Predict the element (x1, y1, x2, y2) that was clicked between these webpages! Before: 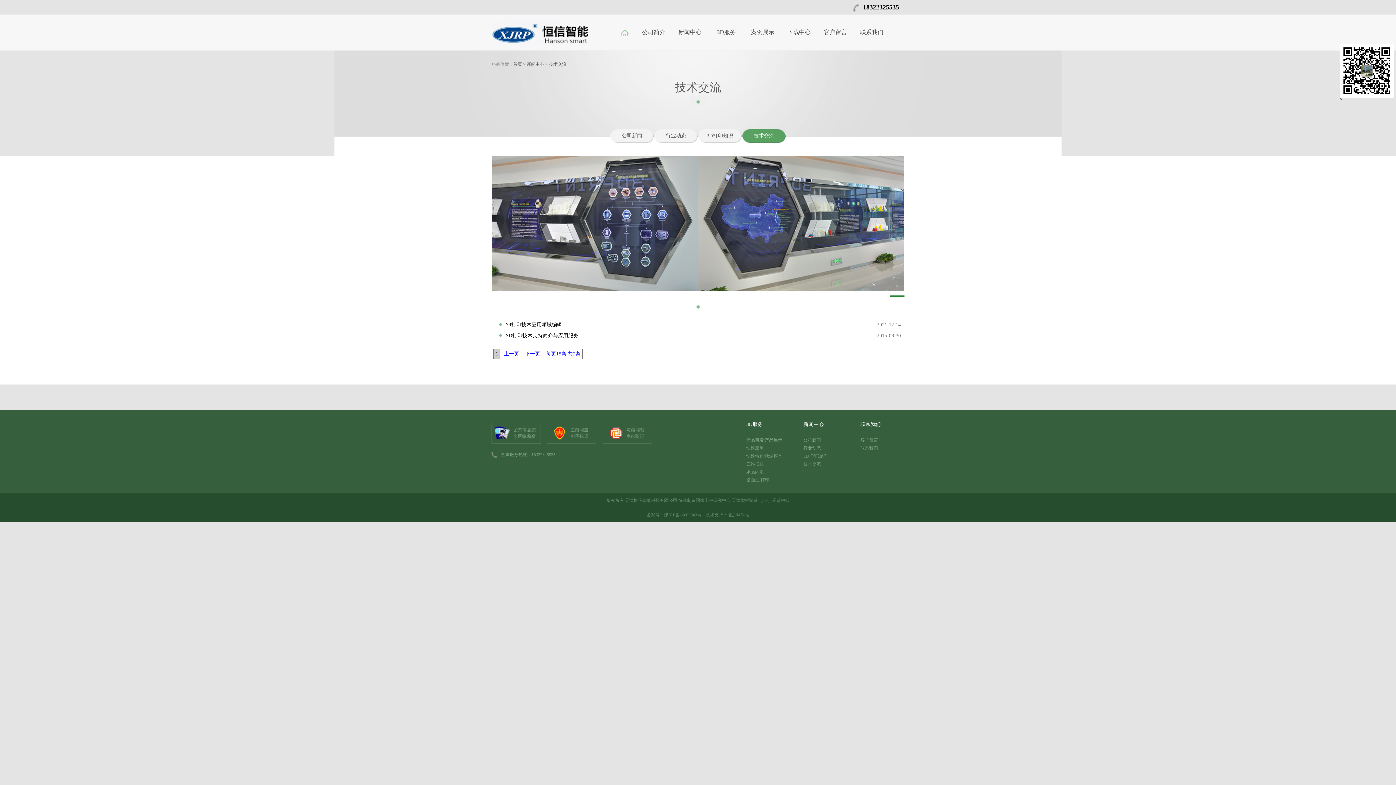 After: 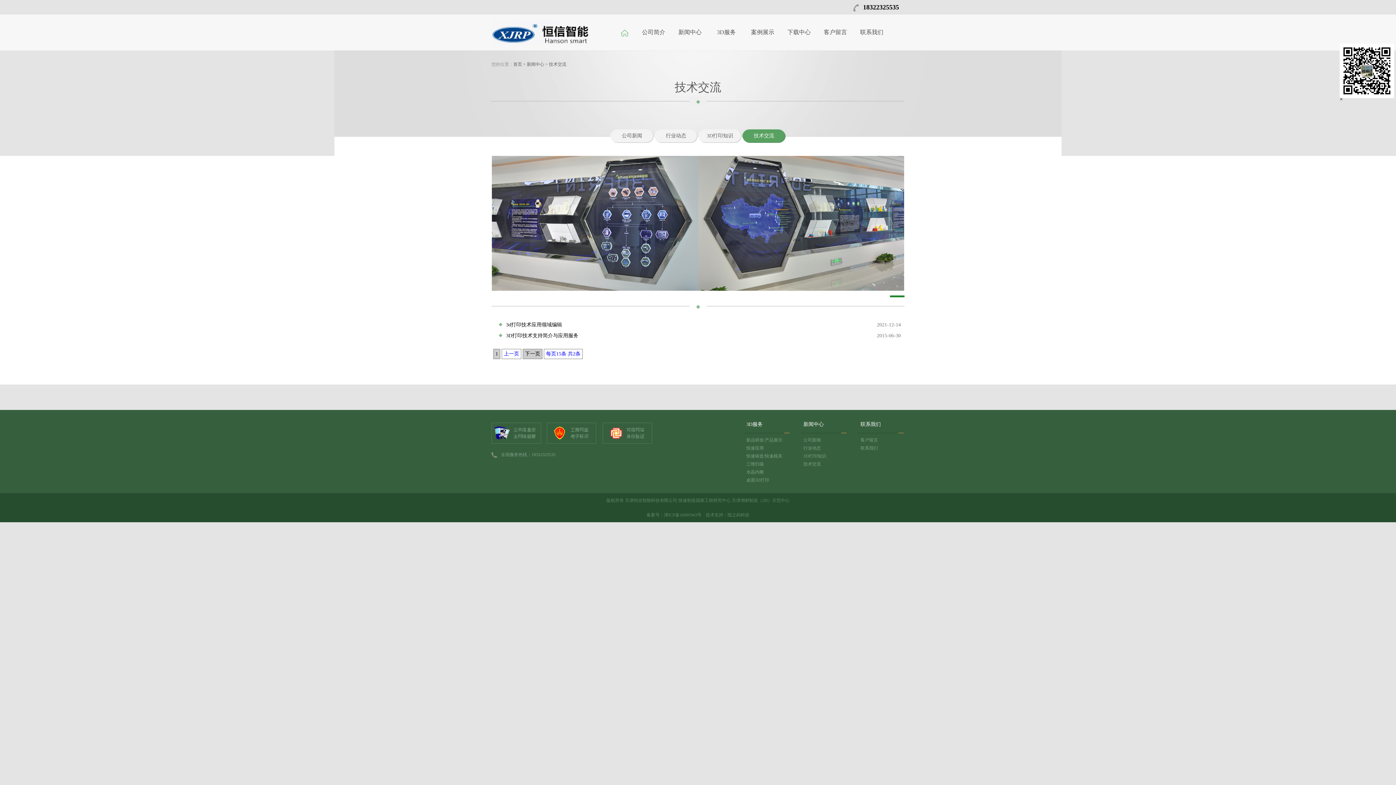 Action: bbox: (522, 349, 542, 359) label: 下一页